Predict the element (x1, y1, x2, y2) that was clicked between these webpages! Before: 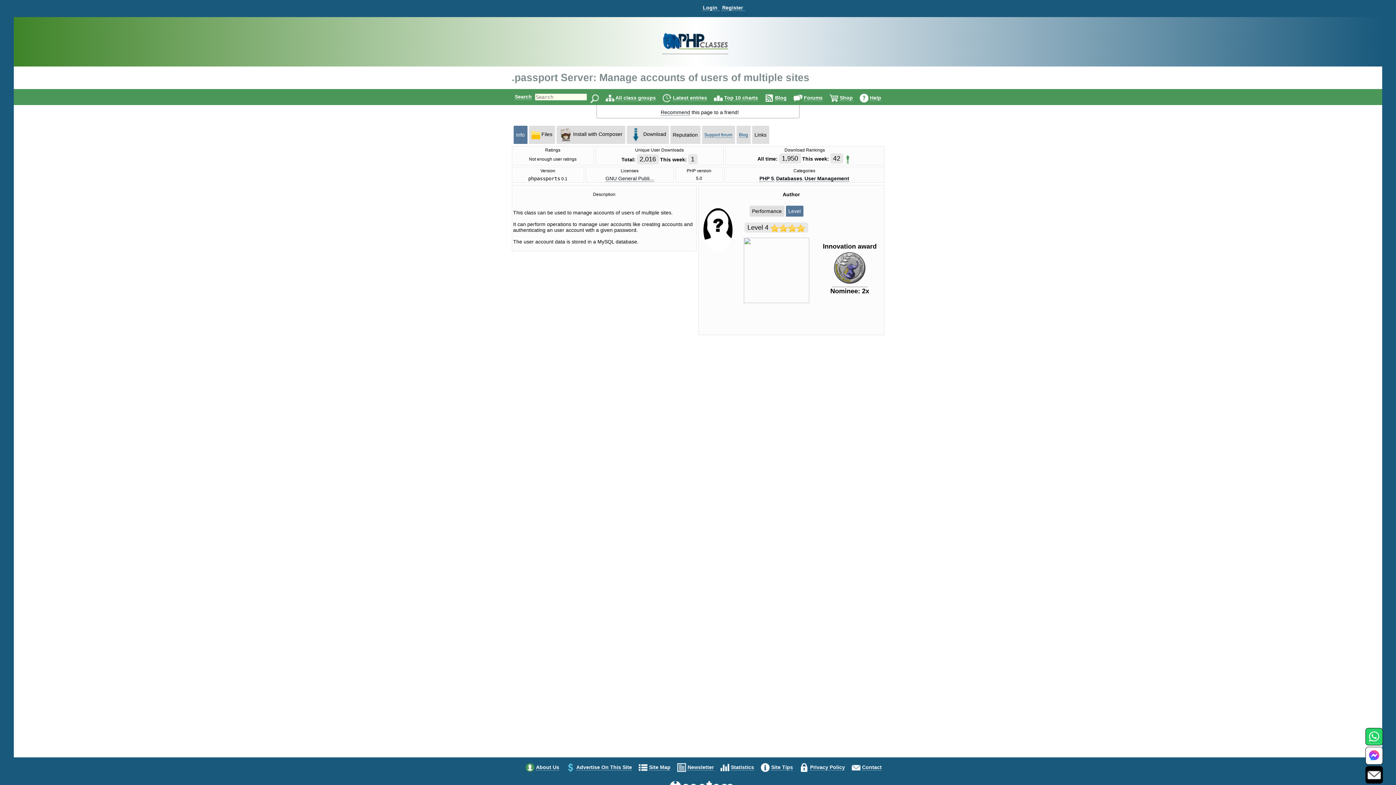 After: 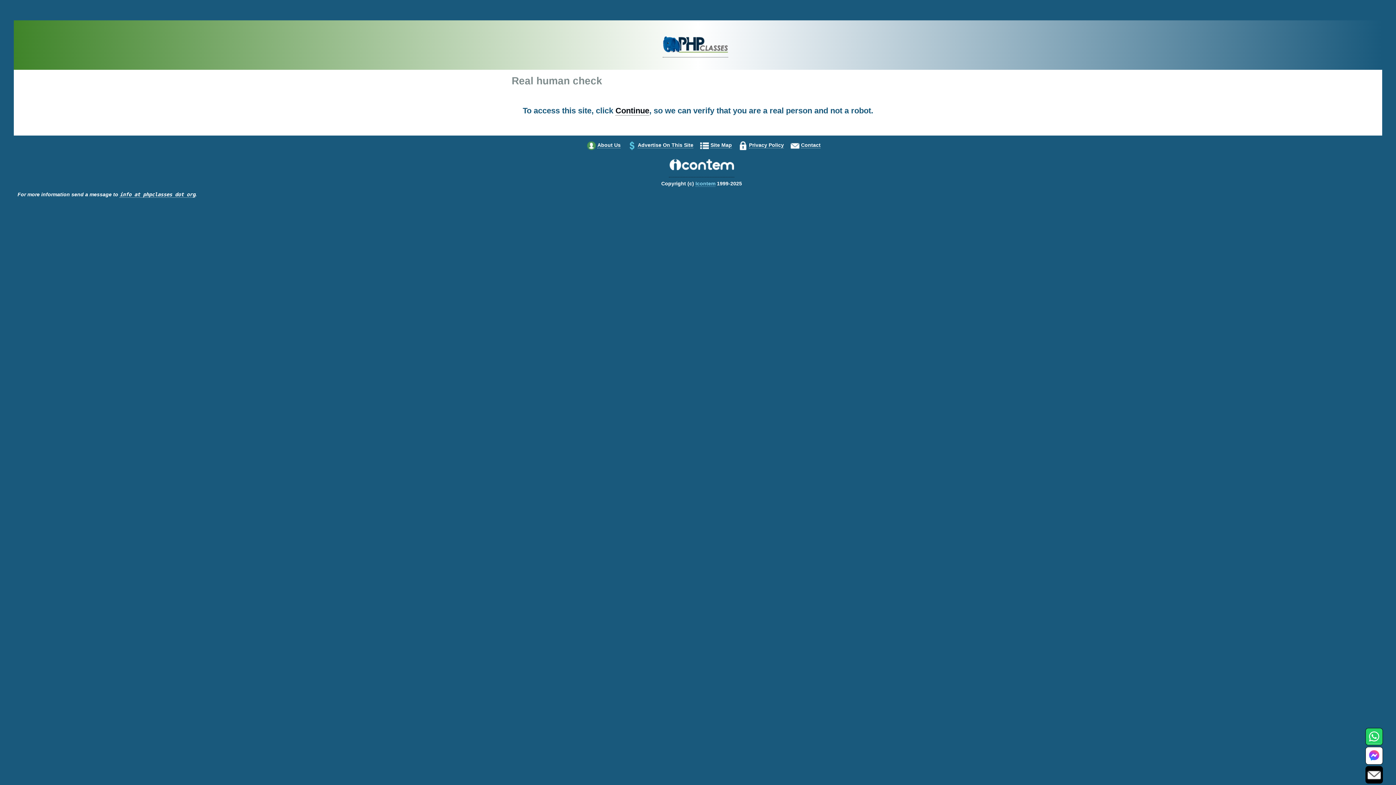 Action: label: Level 4  bbox: (744, 225, 808, 231)